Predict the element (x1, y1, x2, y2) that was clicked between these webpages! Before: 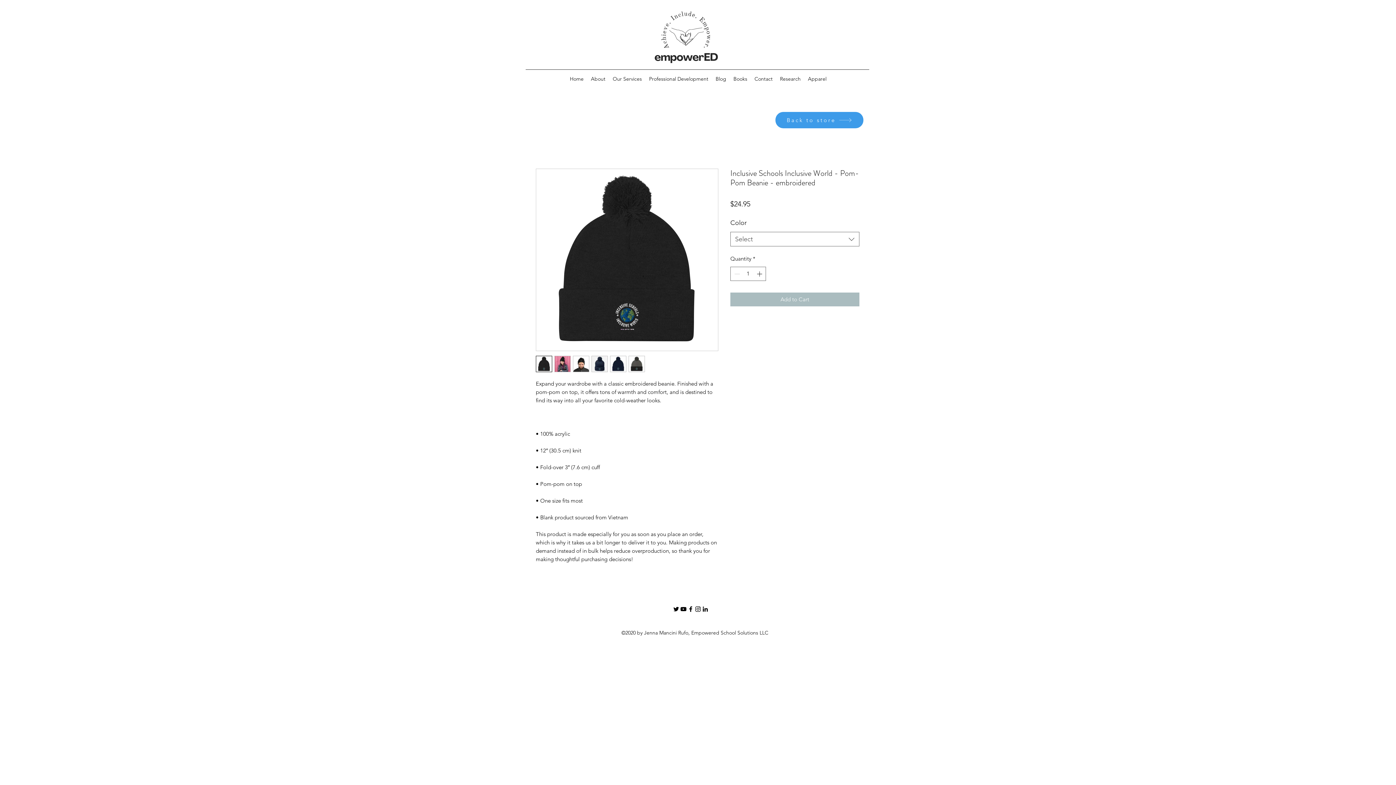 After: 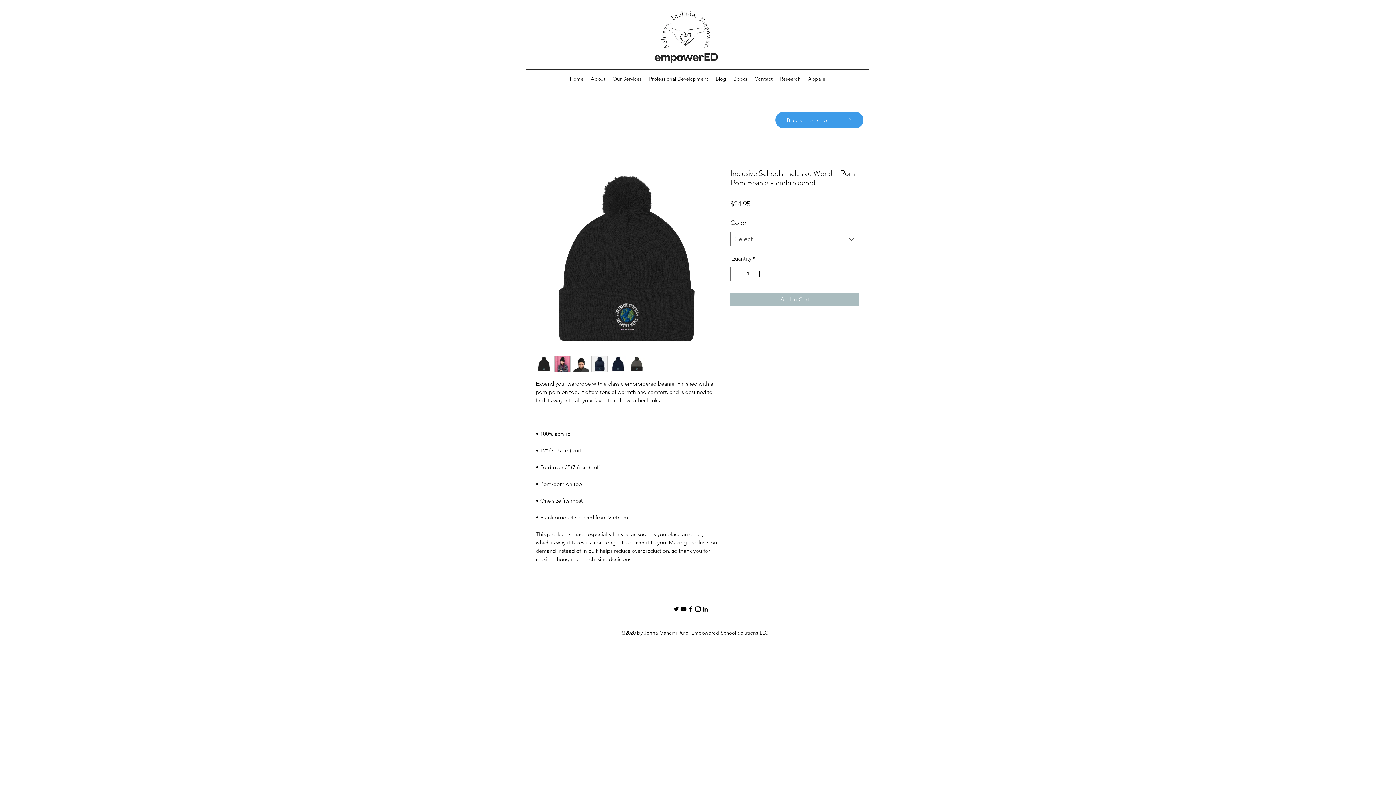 Action: bbox: (610, 356, 626, 372)